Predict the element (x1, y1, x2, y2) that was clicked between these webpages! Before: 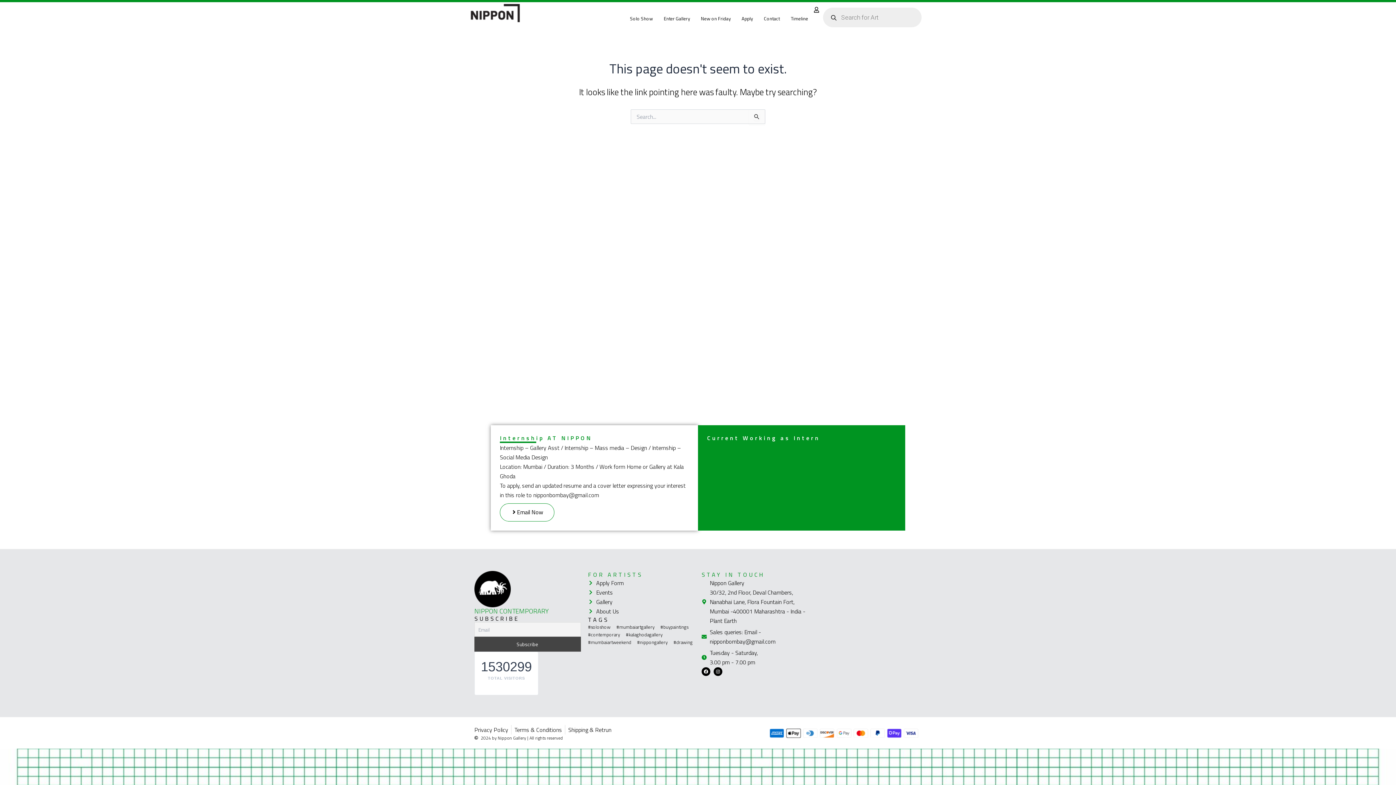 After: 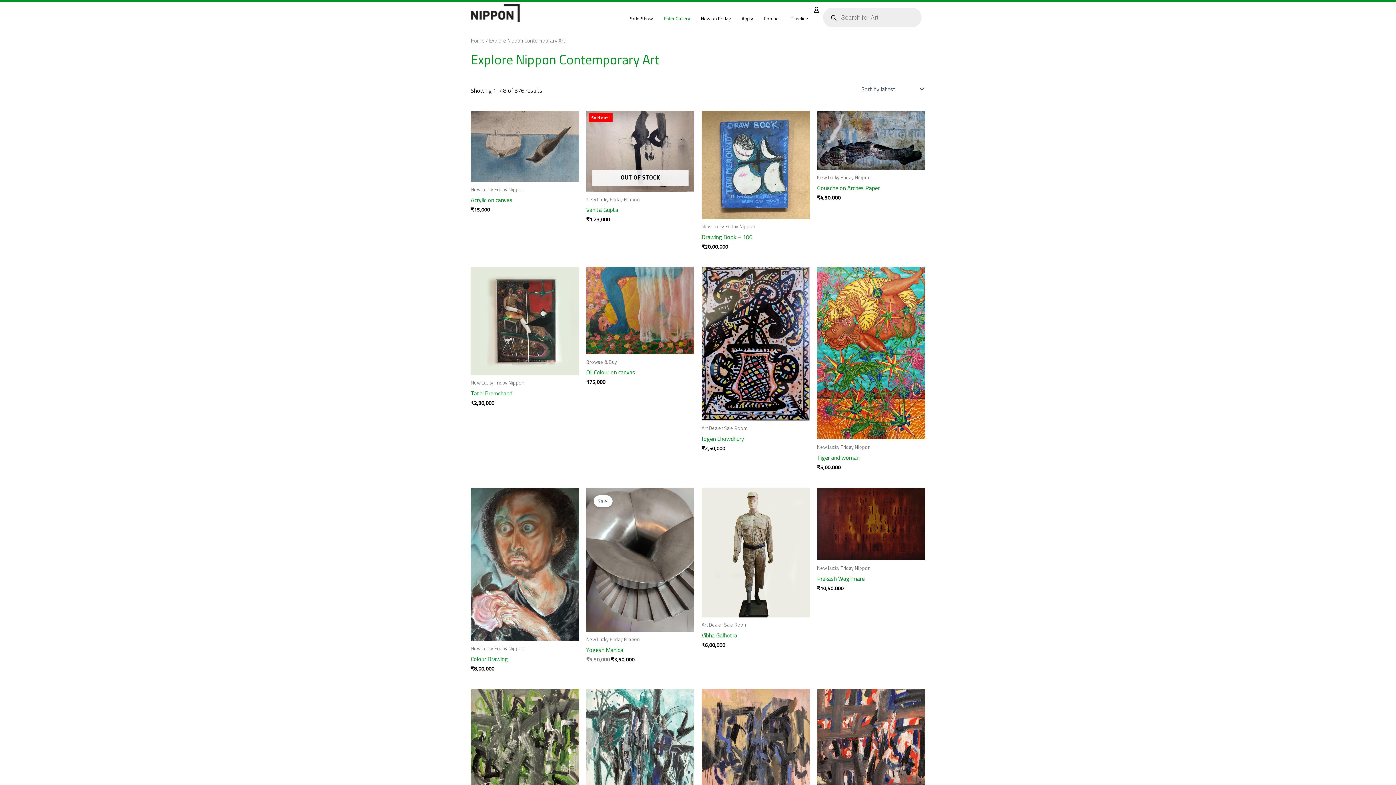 Action: label: Enter Gallery bbox: (658, 4, 695, 33)